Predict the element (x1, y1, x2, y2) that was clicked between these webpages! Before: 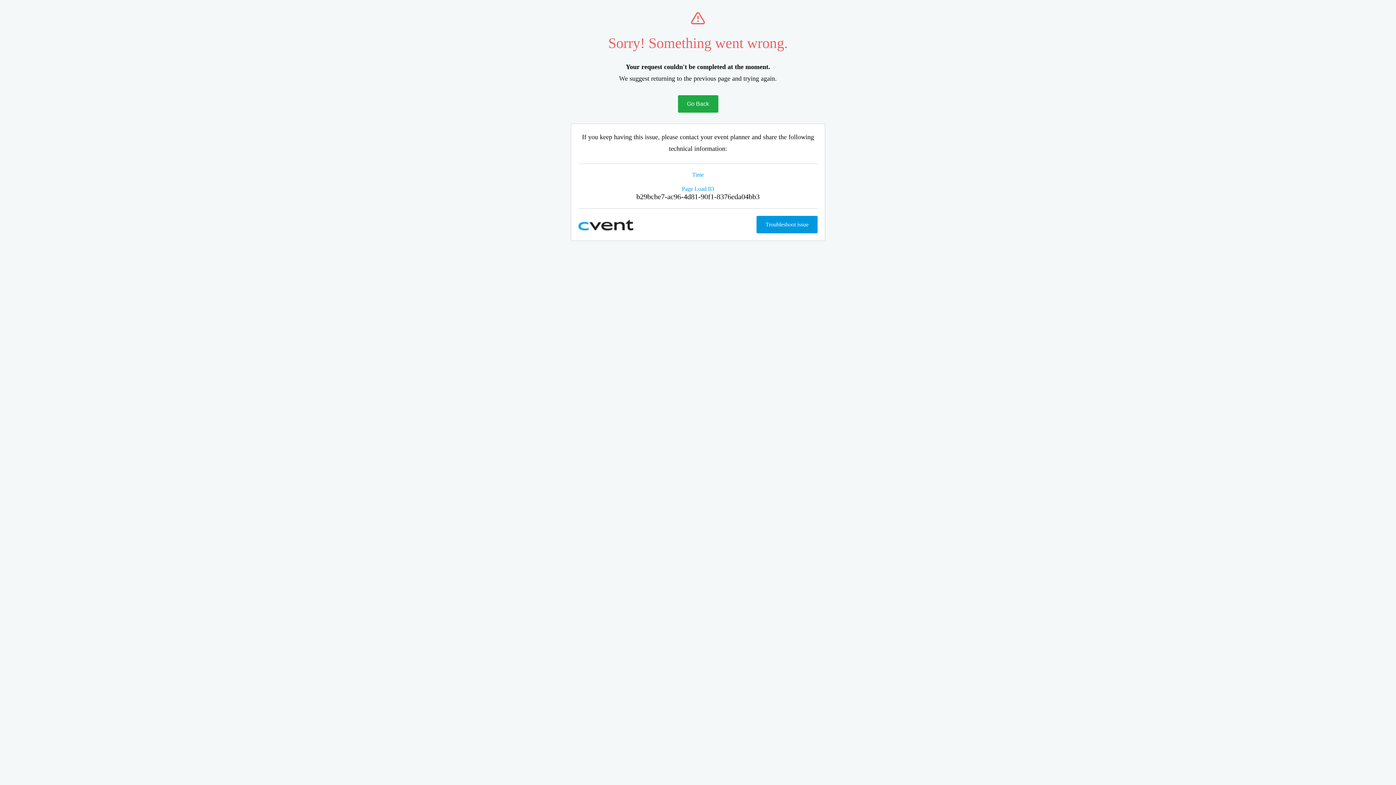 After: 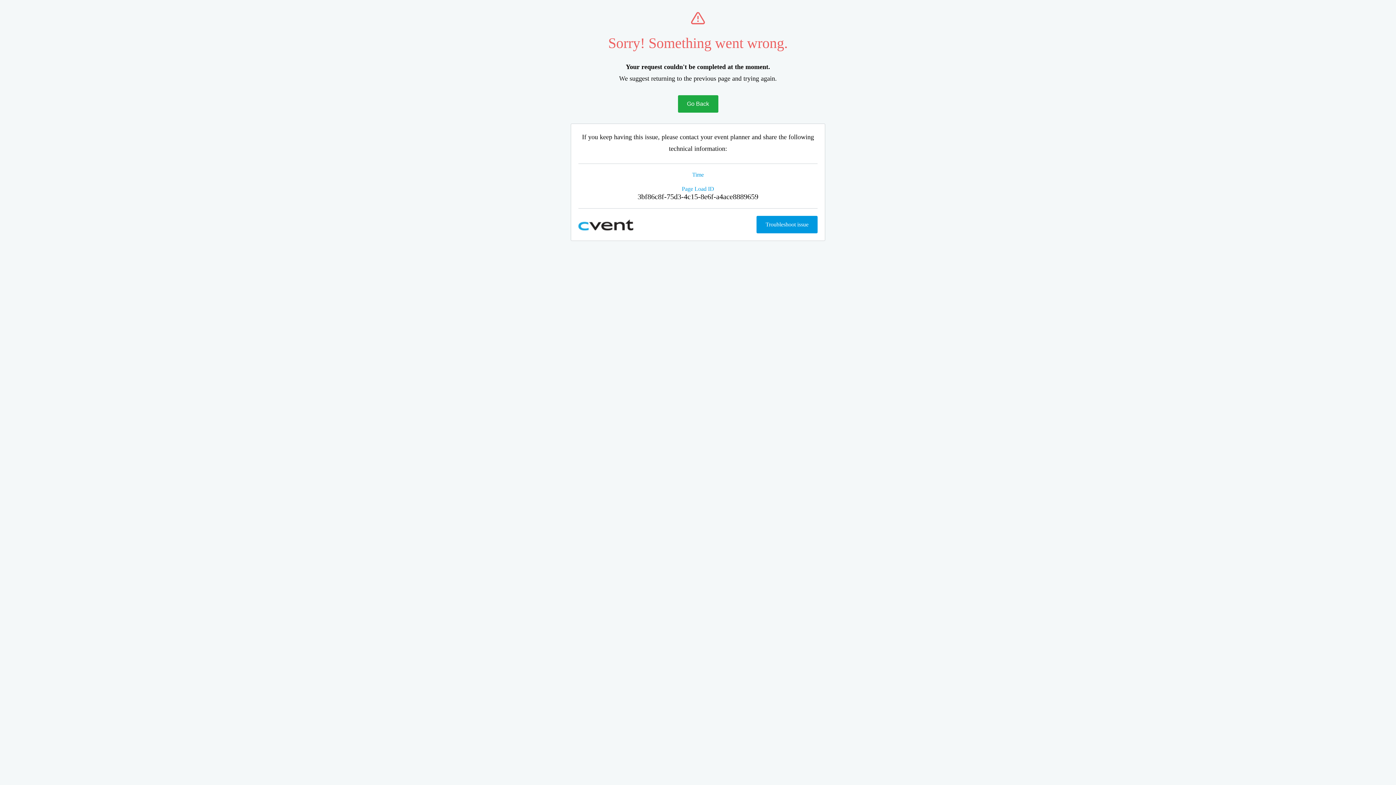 Action: bbox: (678, 95, 718, 112) label: Go Back